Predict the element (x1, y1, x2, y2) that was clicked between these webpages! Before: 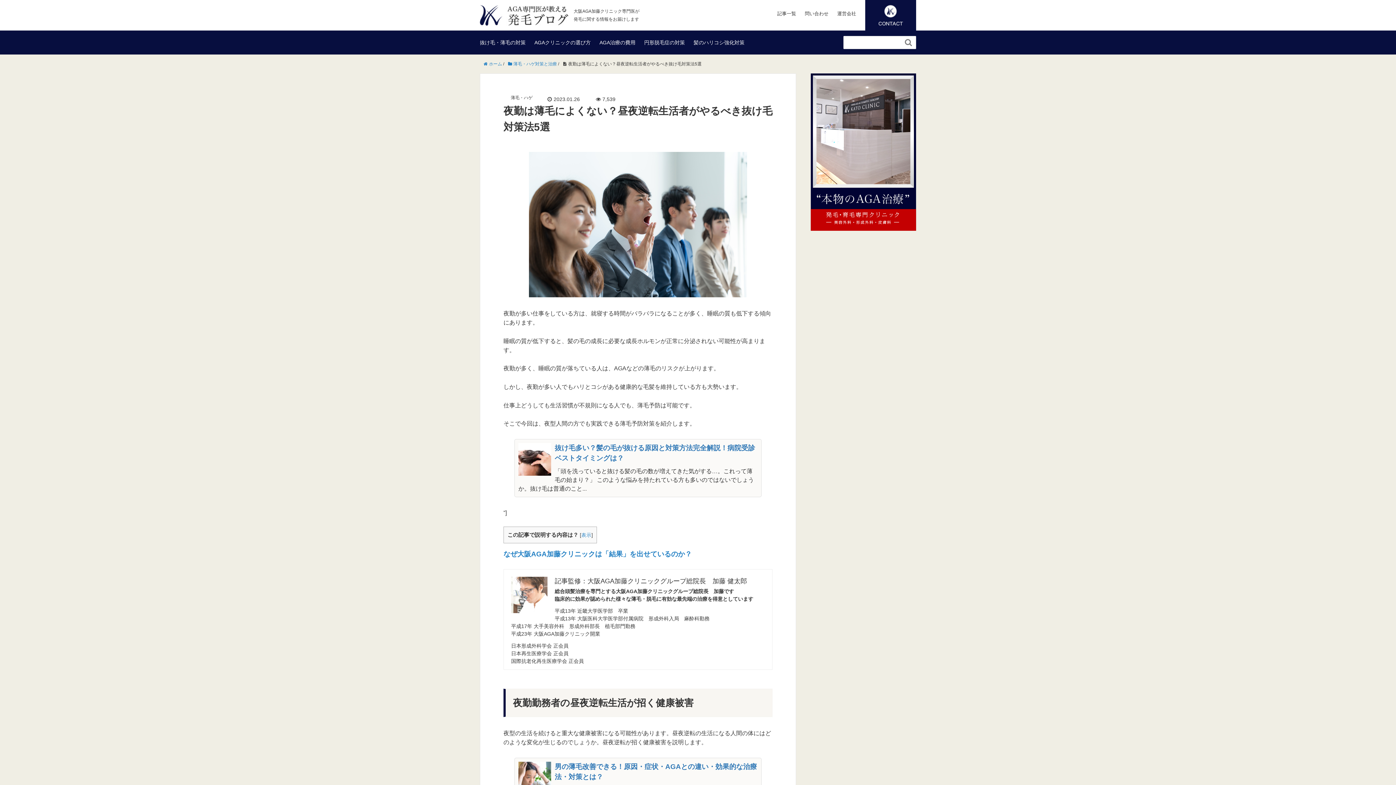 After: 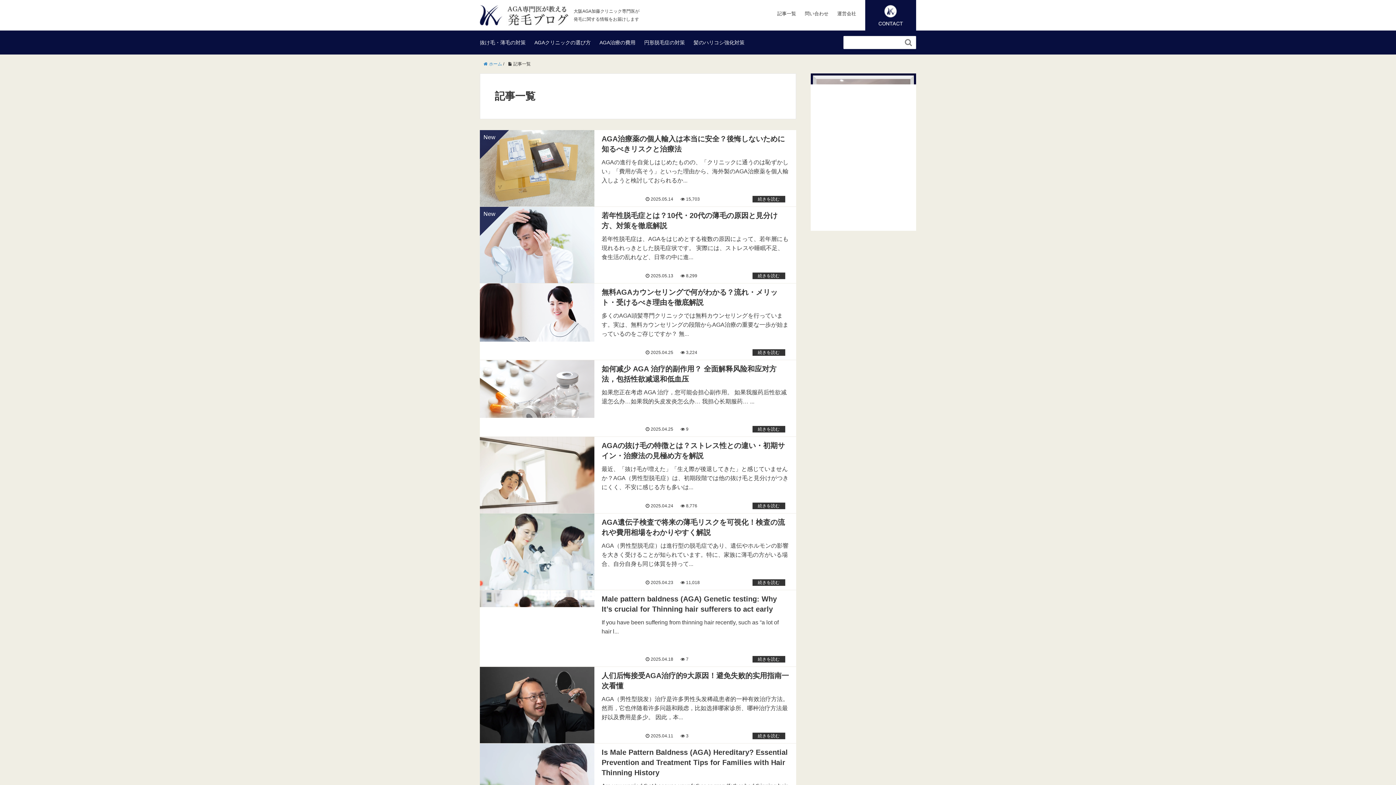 Action: label: 記事一覧 bbox: (775, 10, 796, 16)